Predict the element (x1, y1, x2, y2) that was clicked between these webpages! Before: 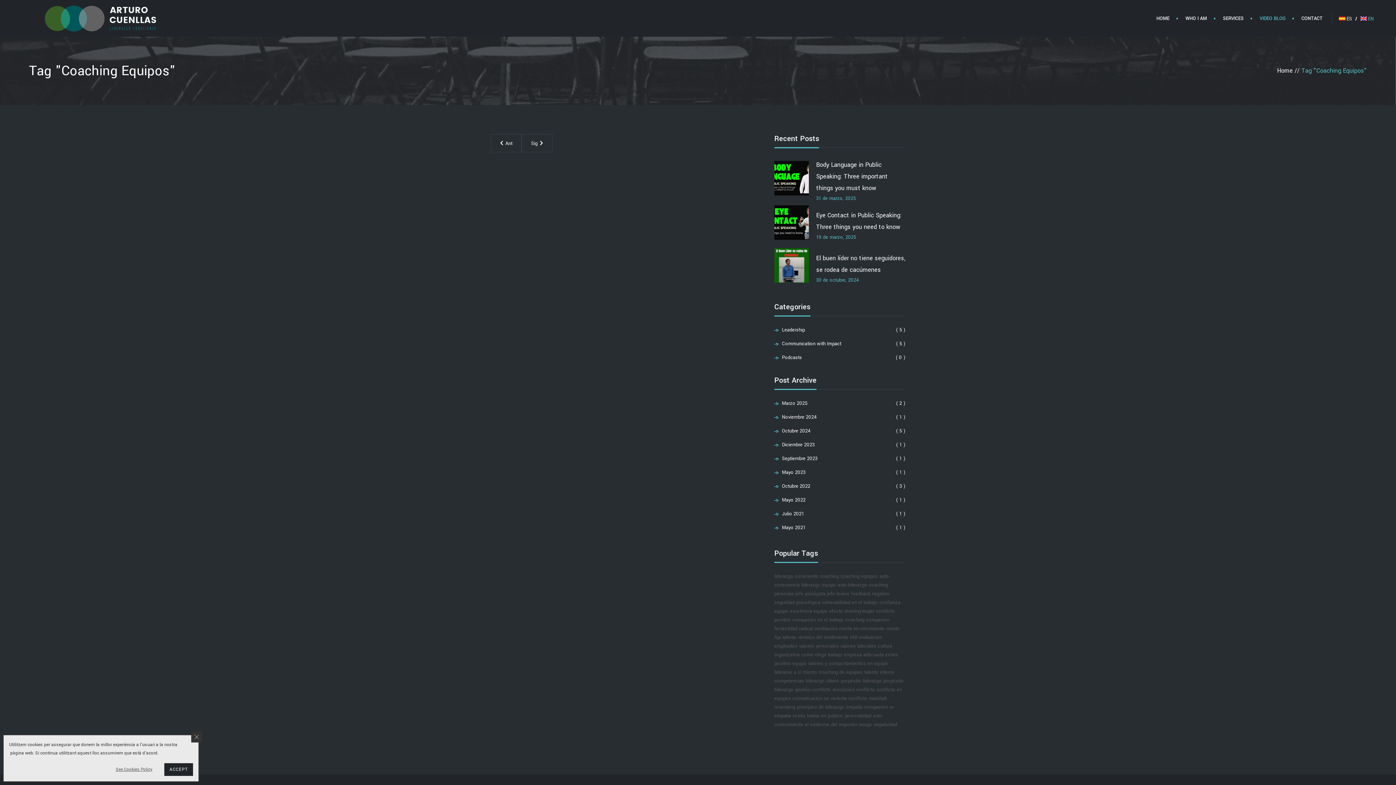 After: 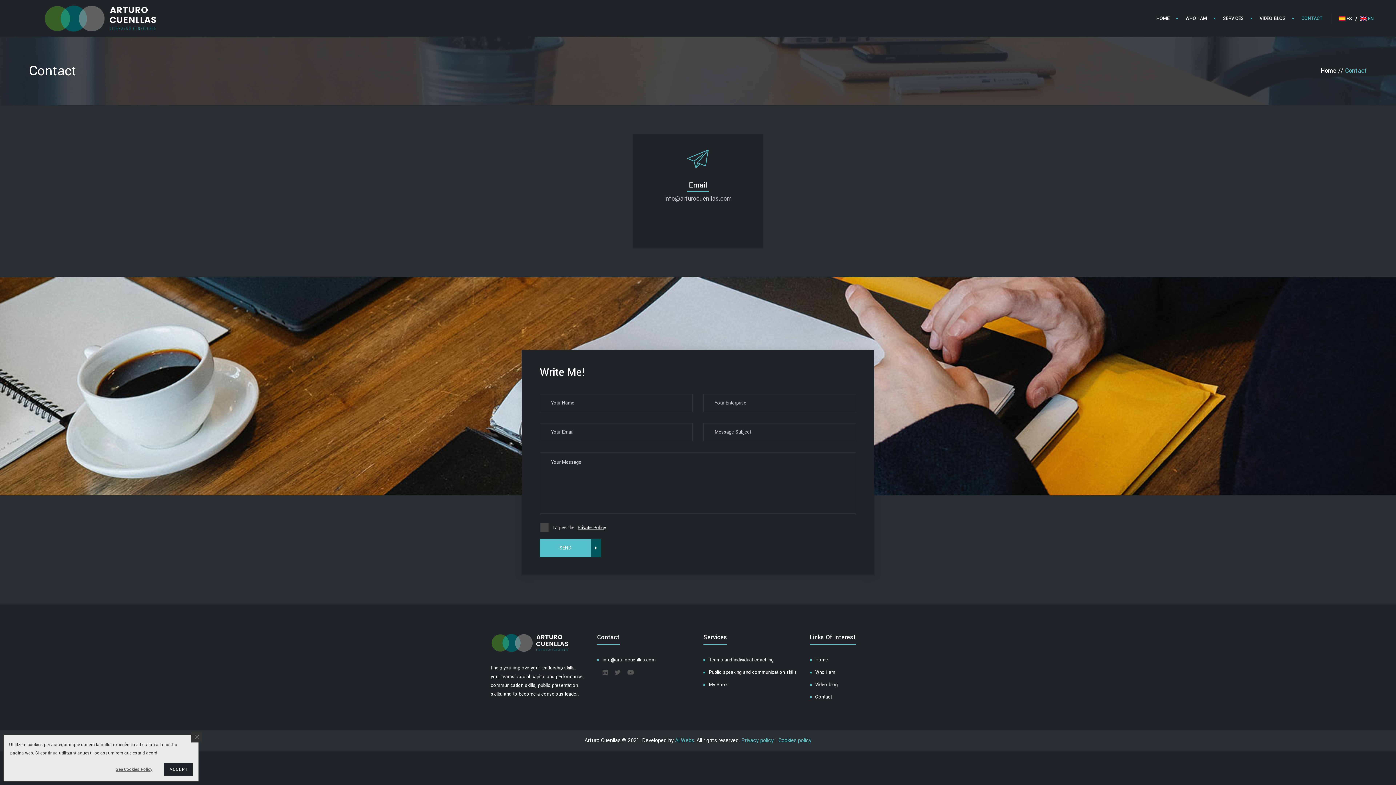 Action: bbox: (1301, 14, 1323, 22) label: CONTACT